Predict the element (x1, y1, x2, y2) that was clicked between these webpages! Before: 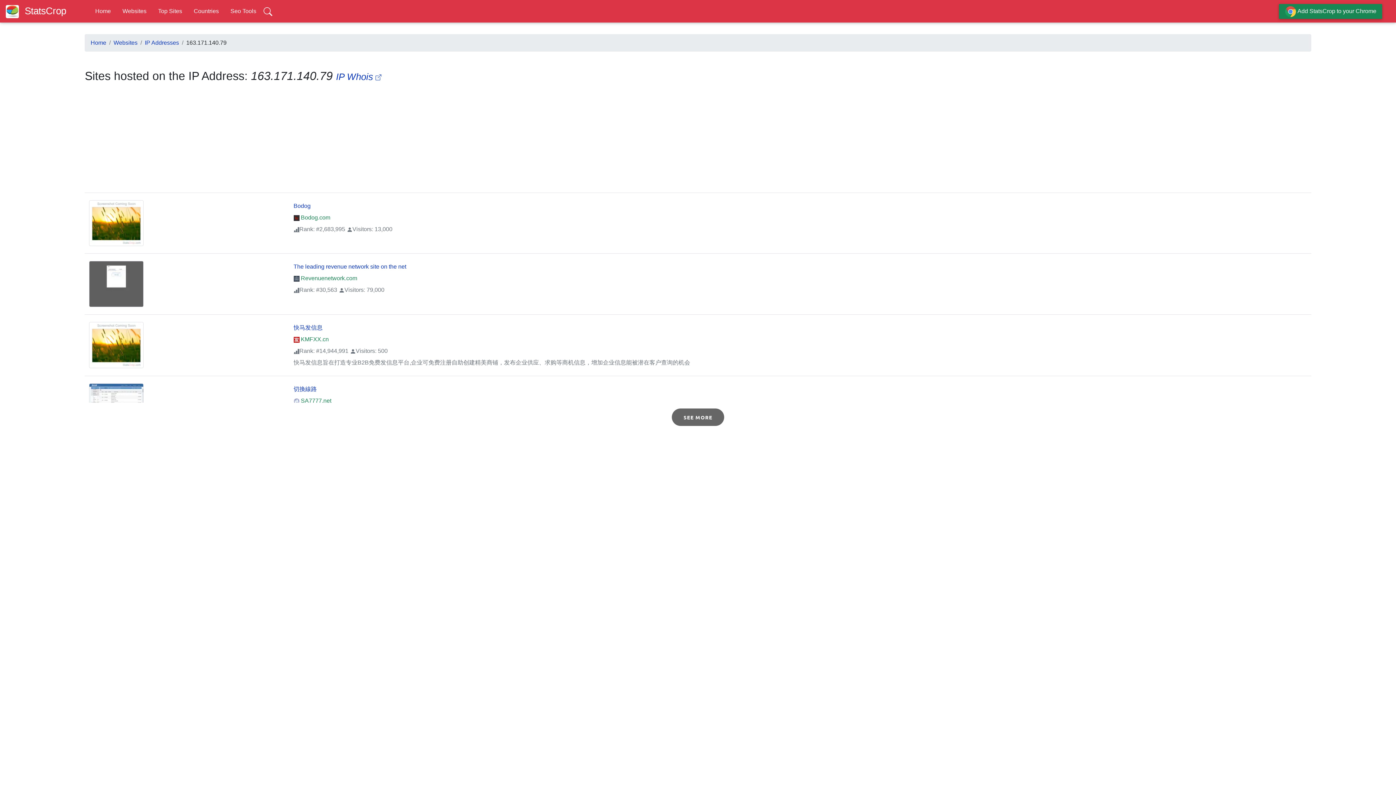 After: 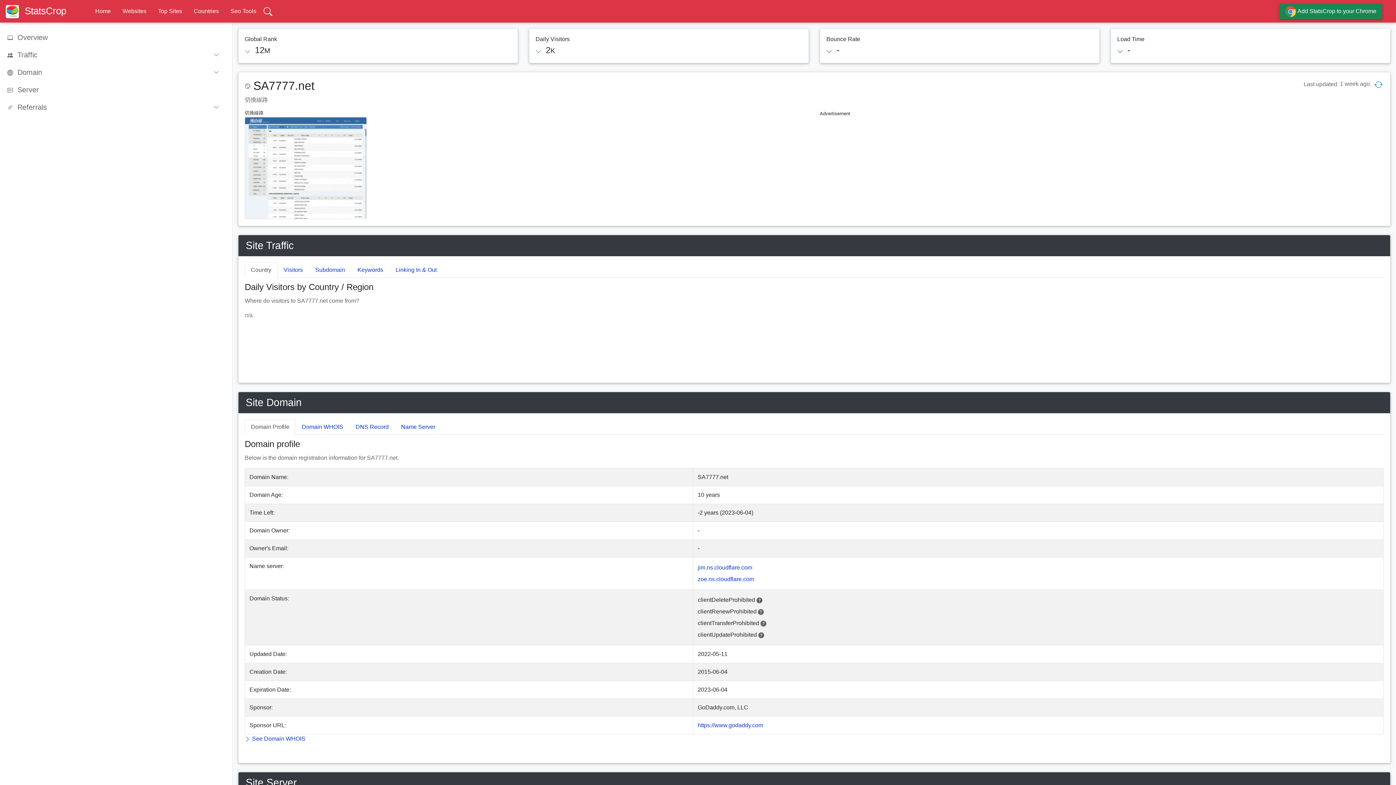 Action: label:  SA7777.net bbox: (293, 397, 331, 404)